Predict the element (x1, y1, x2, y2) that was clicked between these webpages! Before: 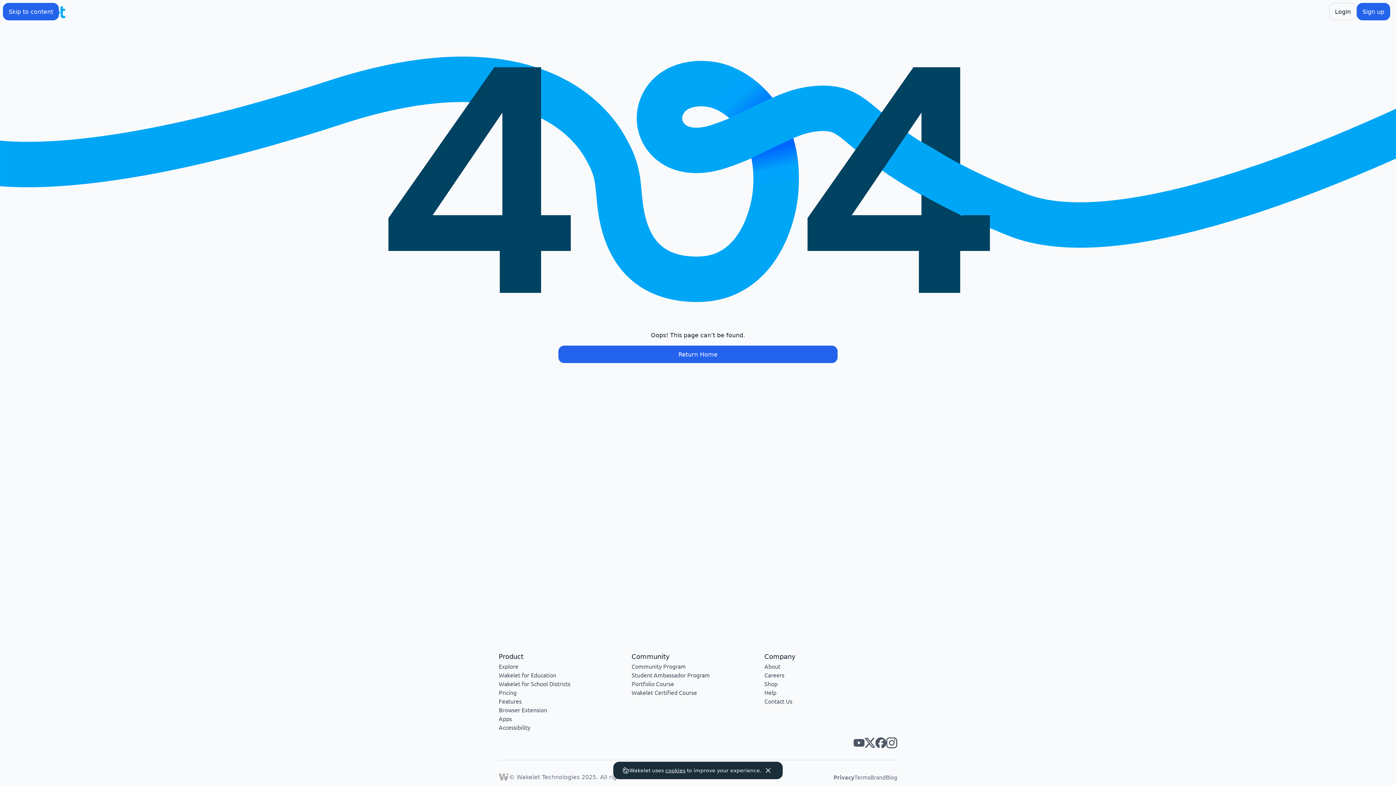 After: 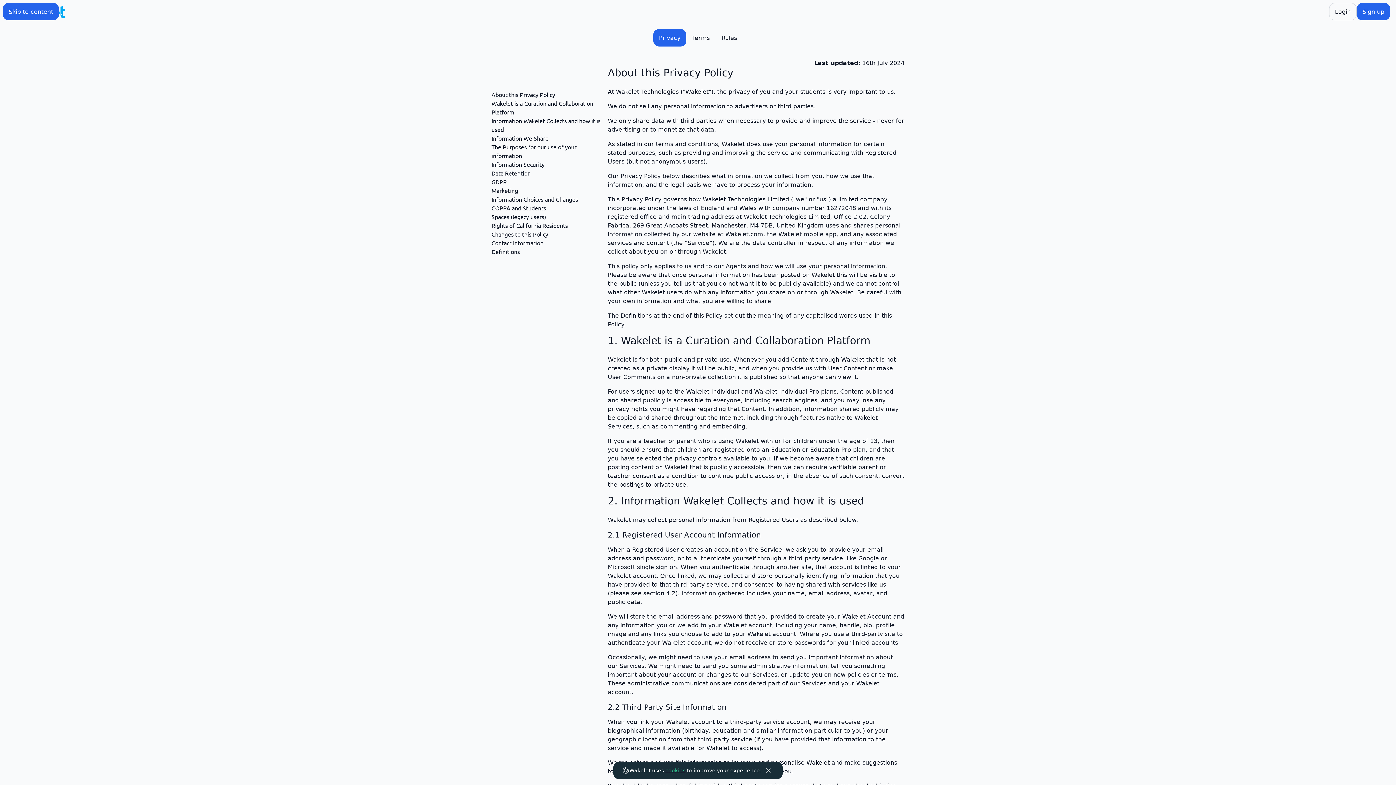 Action: bbox: (665, 768, 685, 773) label: cookies